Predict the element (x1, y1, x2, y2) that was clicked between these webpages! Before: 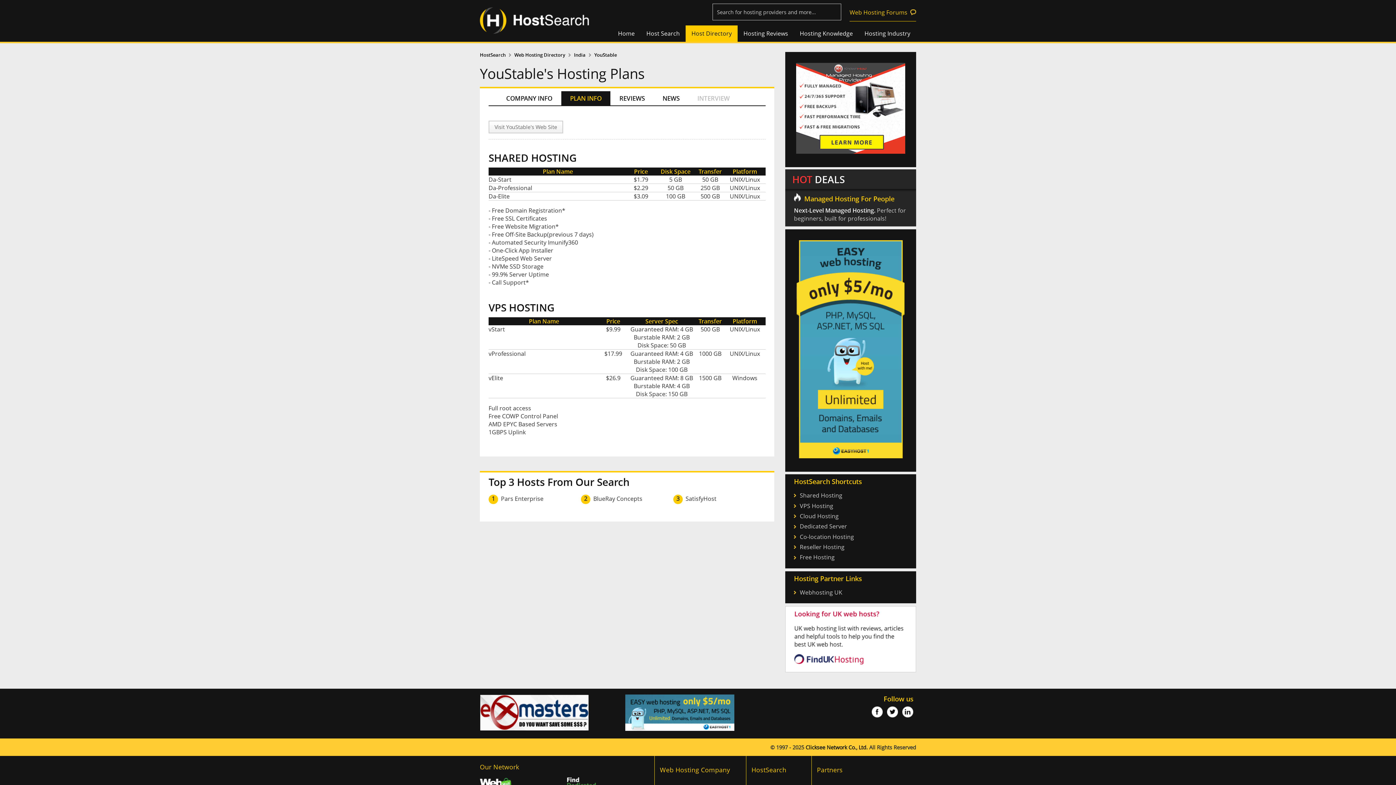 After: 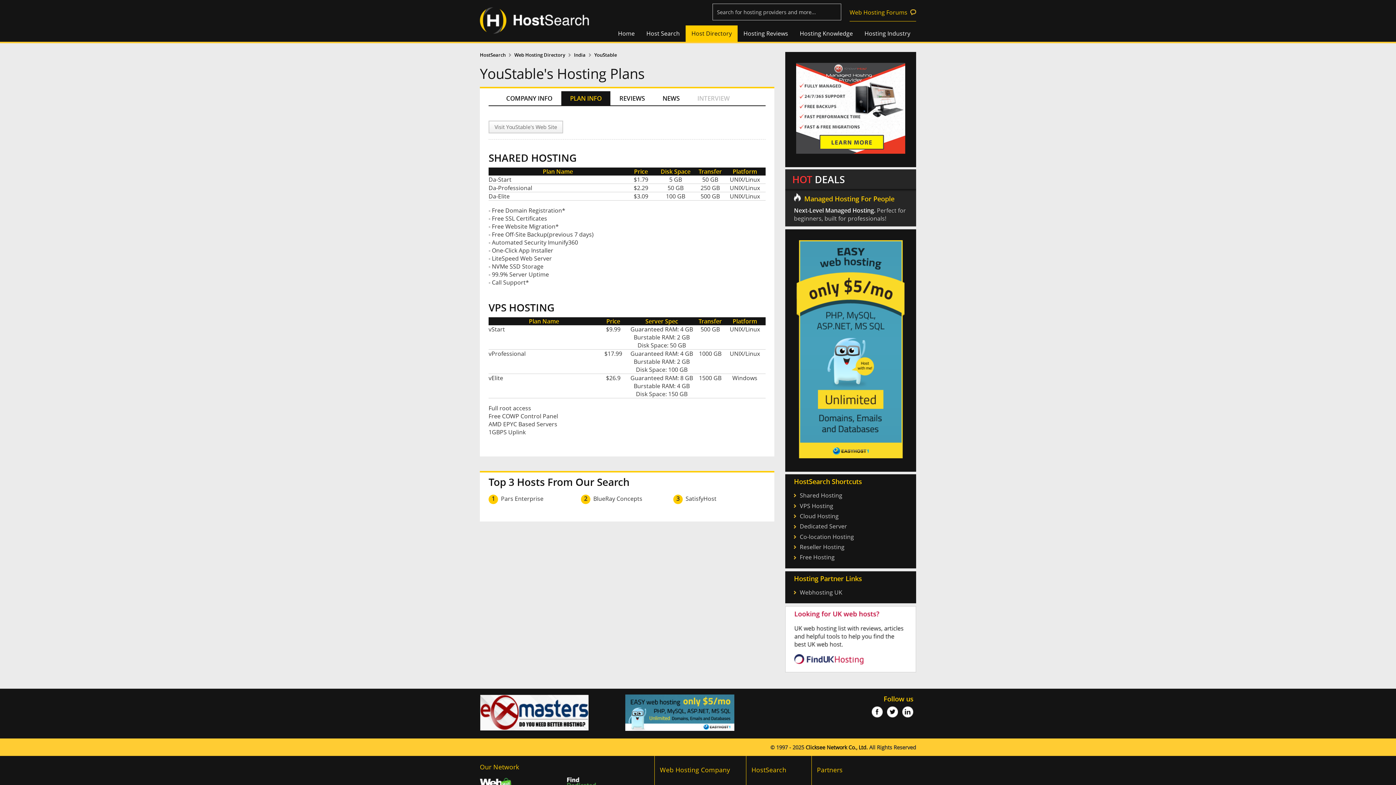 Action: bbox: (796, 240, 905, 460)